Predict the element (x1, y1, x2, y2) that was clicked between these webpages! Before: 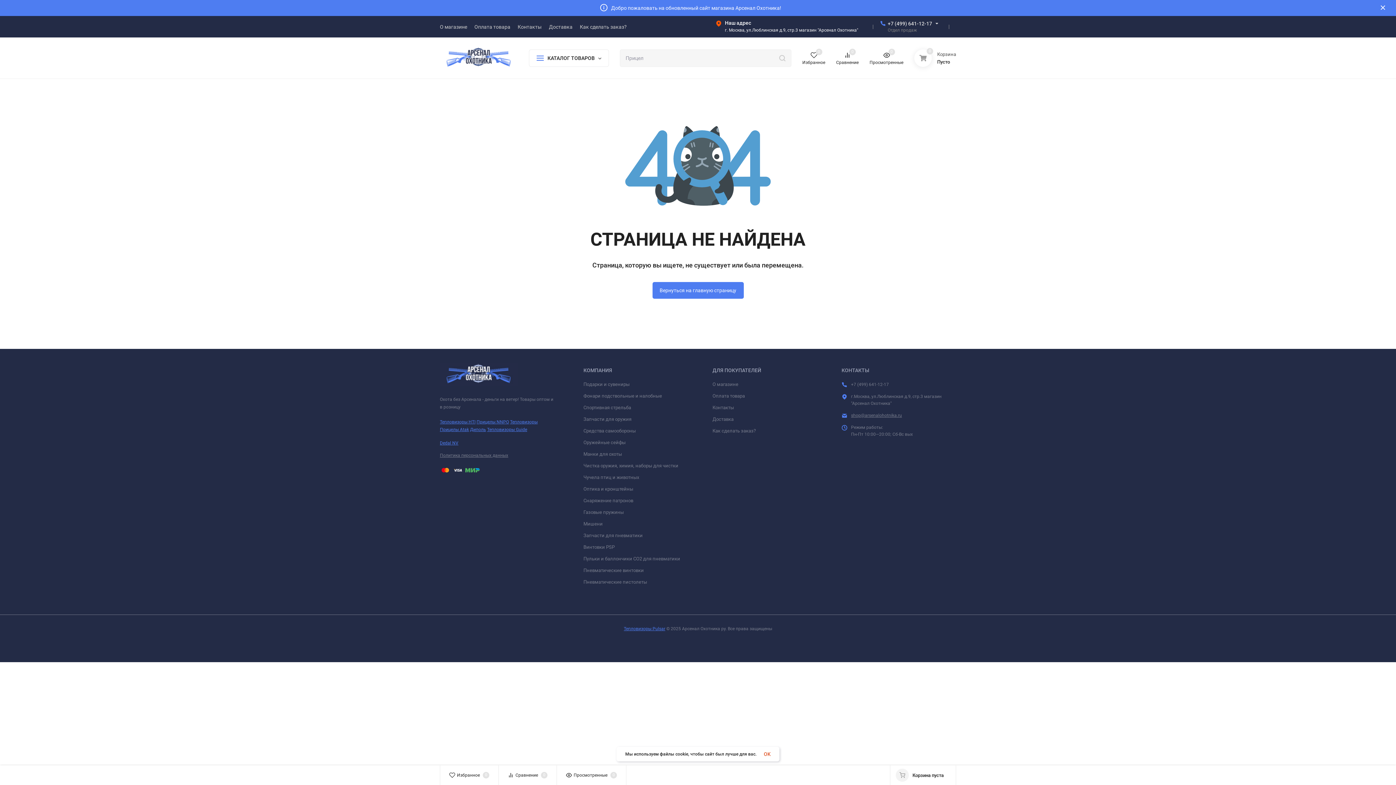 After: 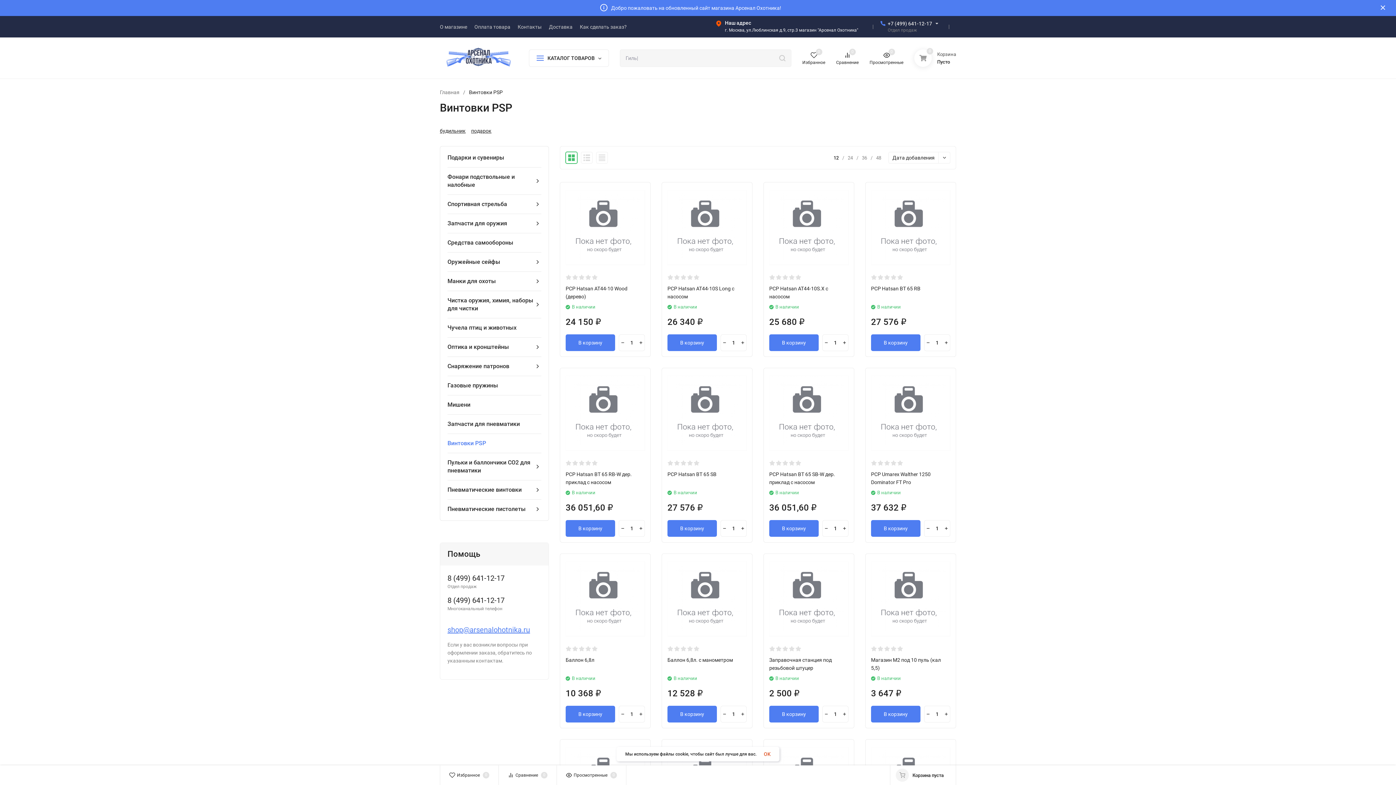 Action: bbox: (583, 544, 614, 550) label: Винтовки PSP